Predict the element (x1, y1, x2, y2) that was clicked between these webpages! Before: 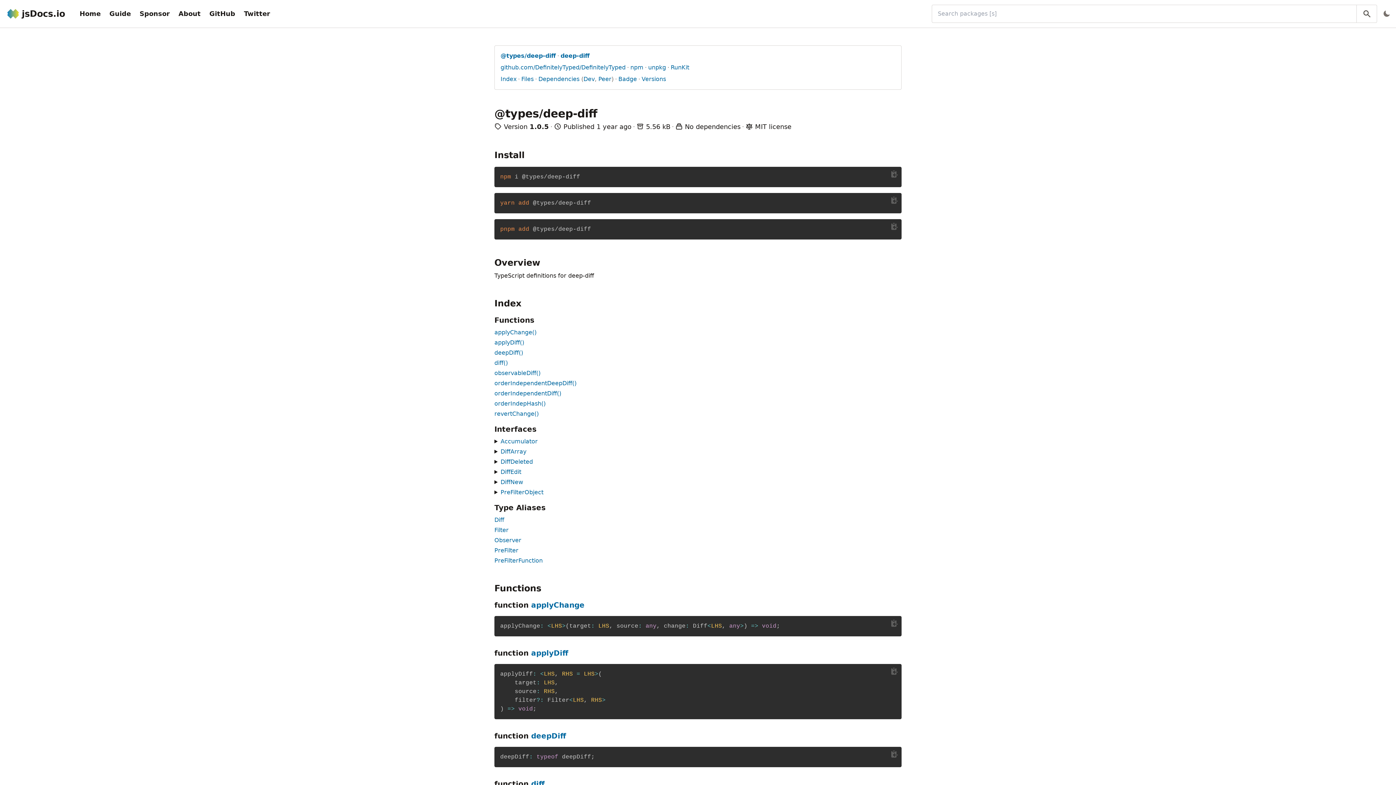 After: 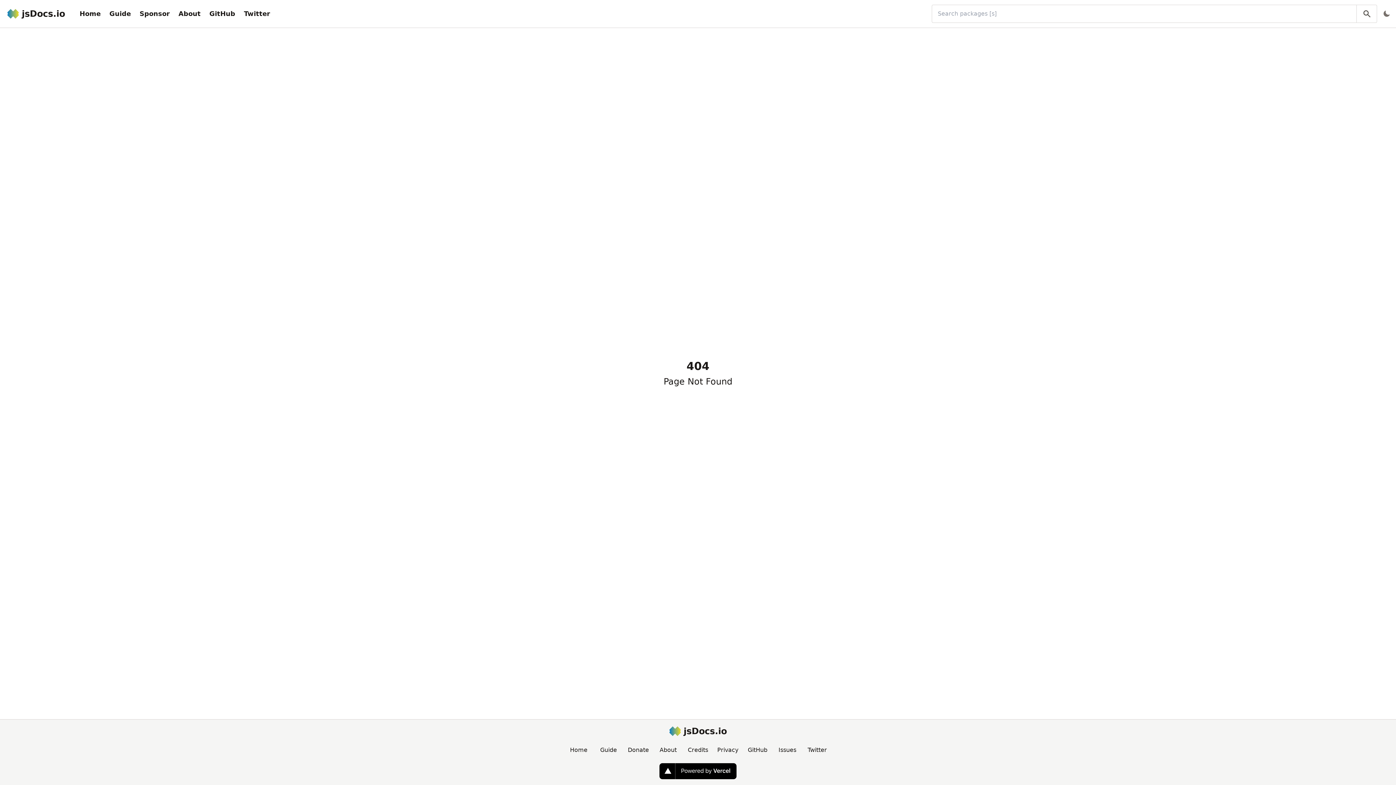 Action: bbox: (641, 75, 666, 82) label: Versions